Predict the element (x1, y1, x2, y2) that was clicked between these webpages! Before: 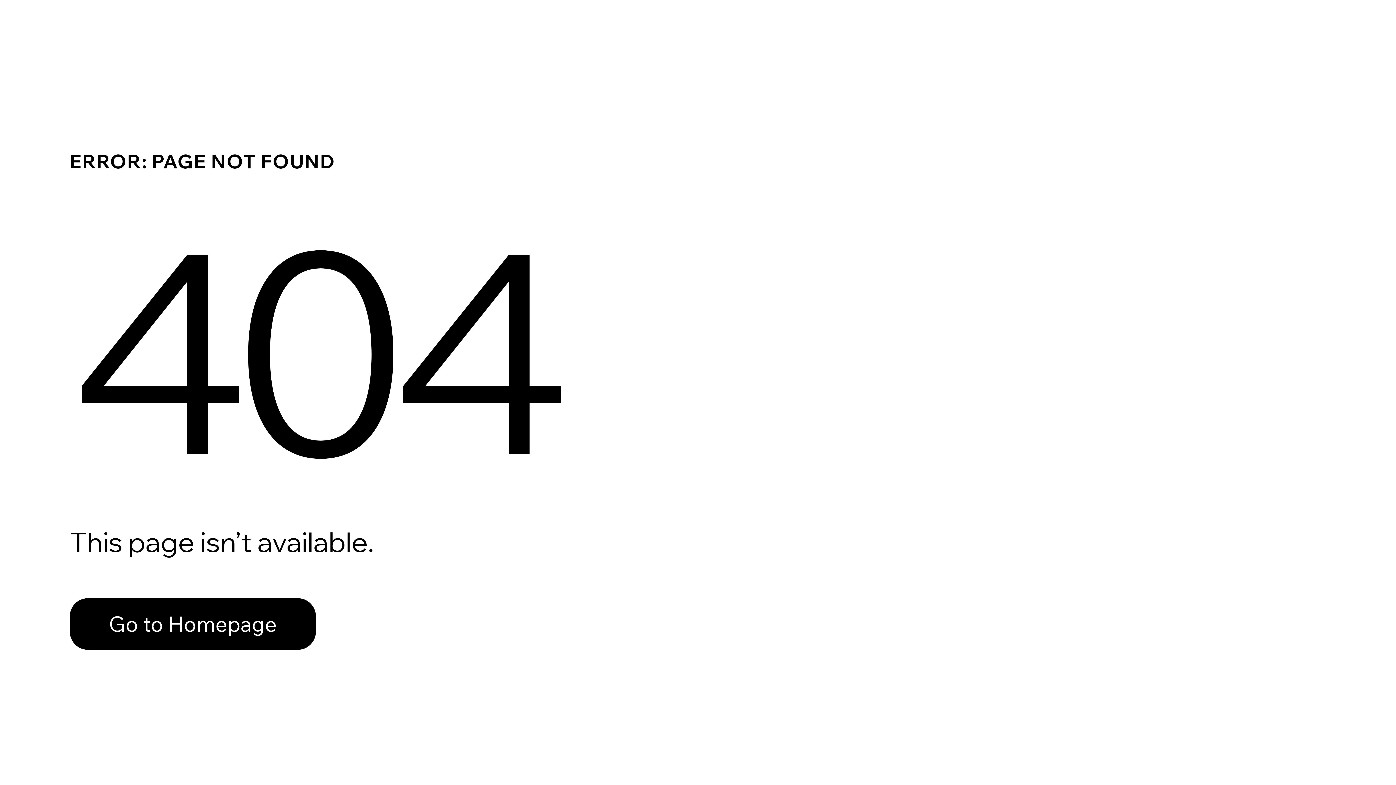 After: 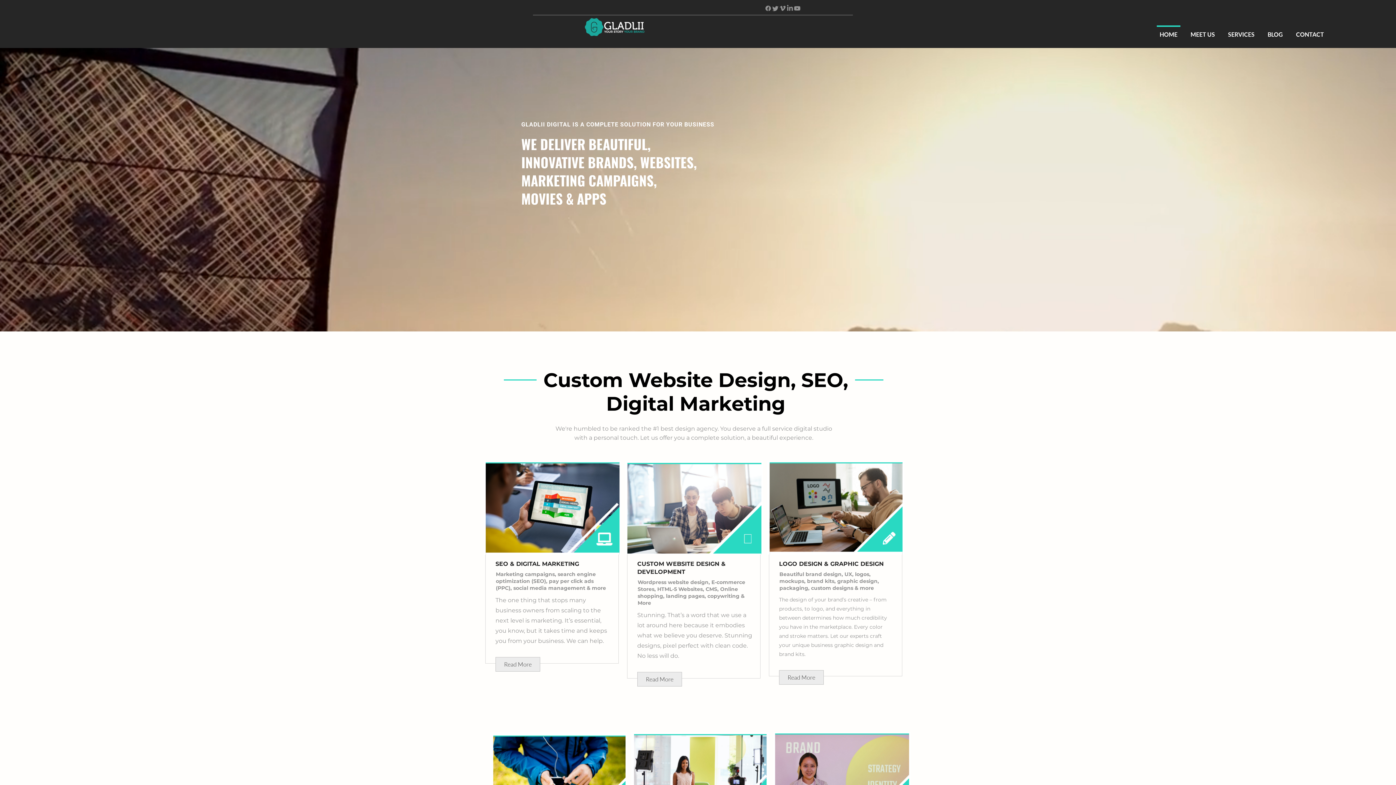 Action: label: Go to Homepage bbox: (69, 598, 316, 650)